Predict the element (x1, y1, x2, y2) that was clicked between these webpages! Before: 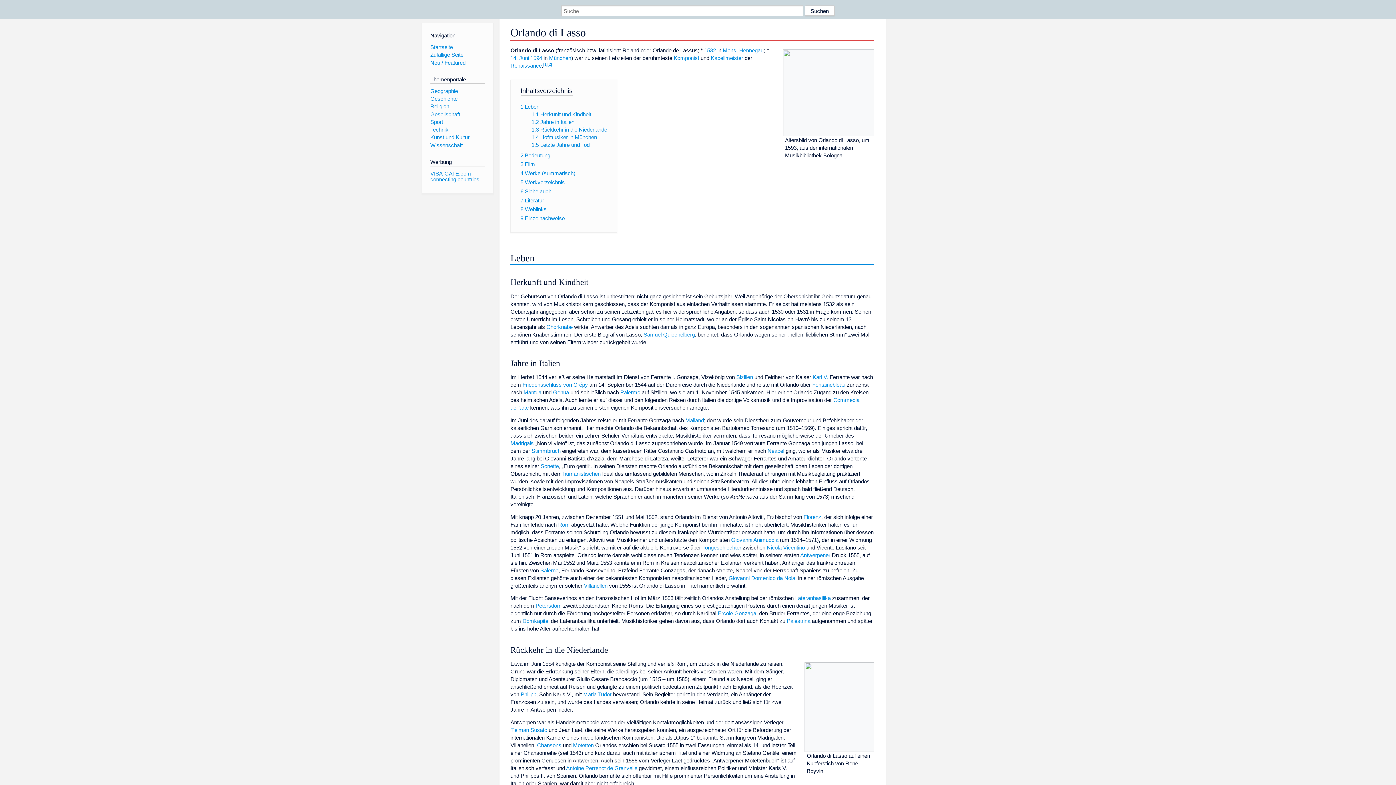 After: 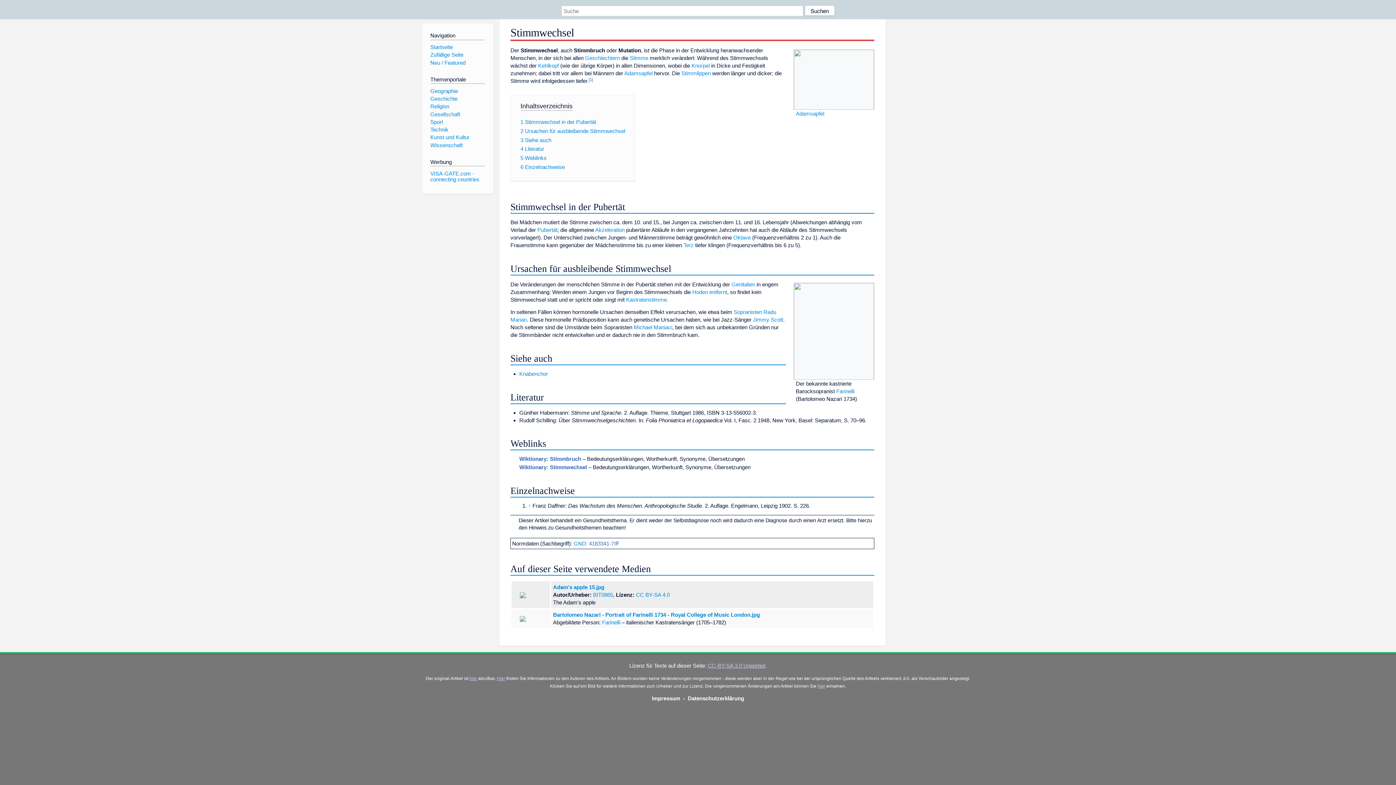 Action: bbox: (531, 448, 560, 454) label: Stimmbruch